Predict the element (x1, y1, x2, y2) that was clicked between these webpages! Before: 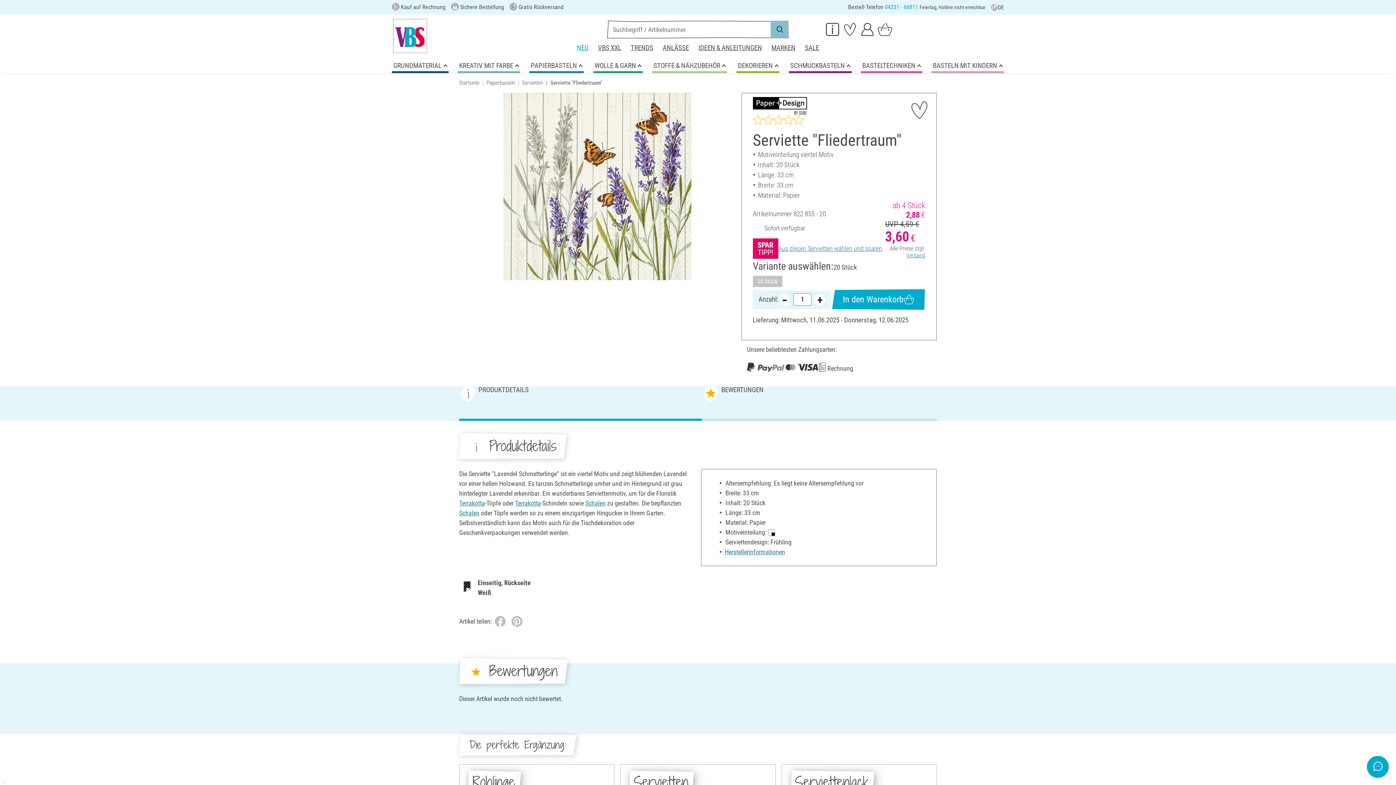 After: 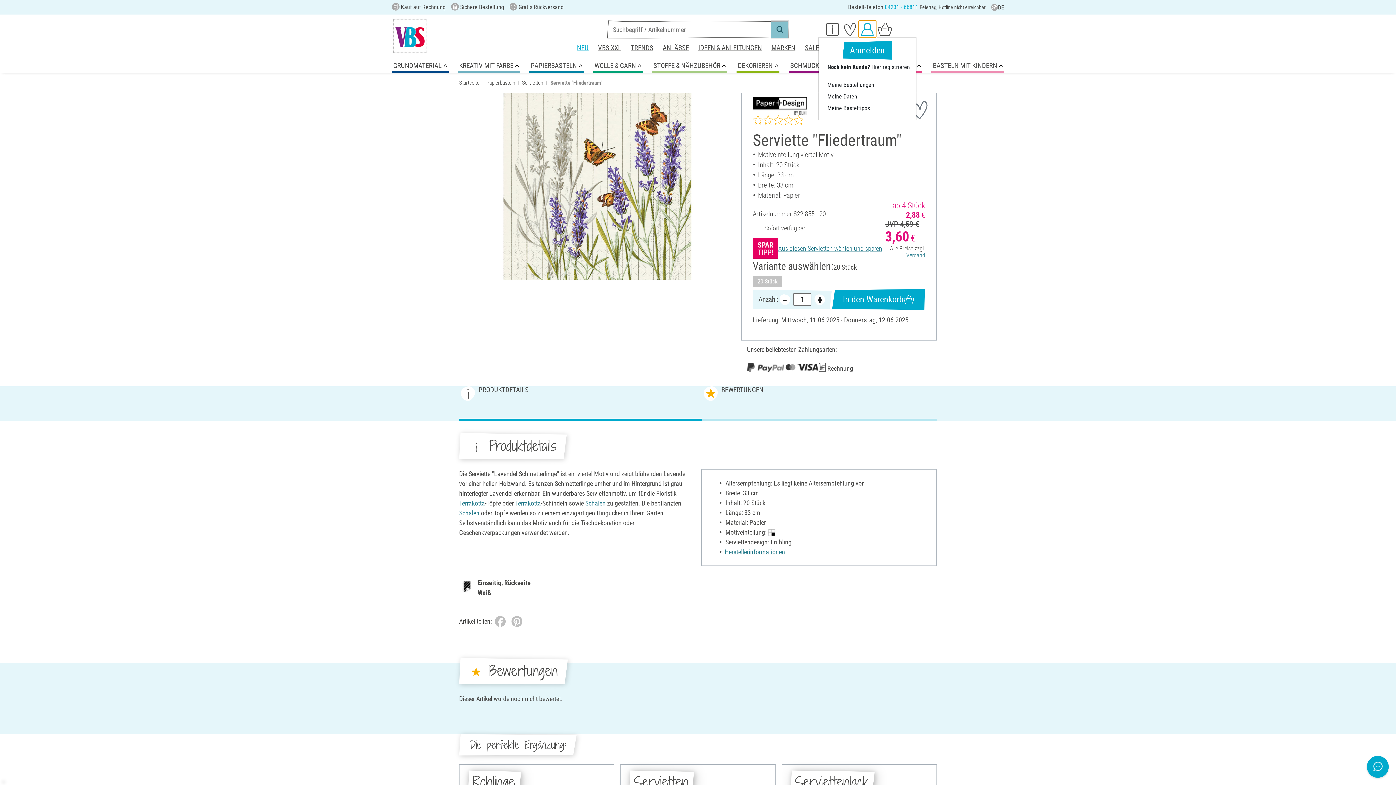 Action: bbox: (858, 20, 876, 37)